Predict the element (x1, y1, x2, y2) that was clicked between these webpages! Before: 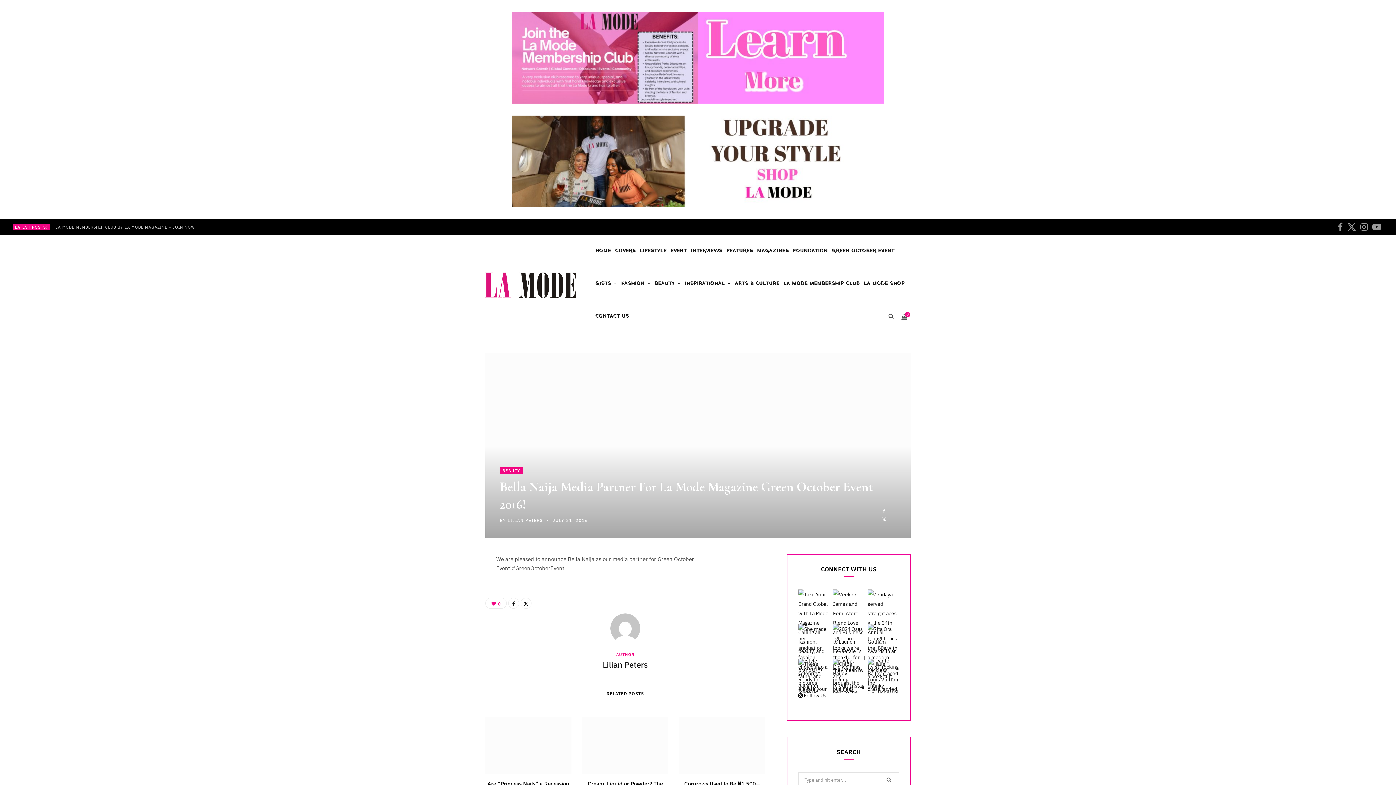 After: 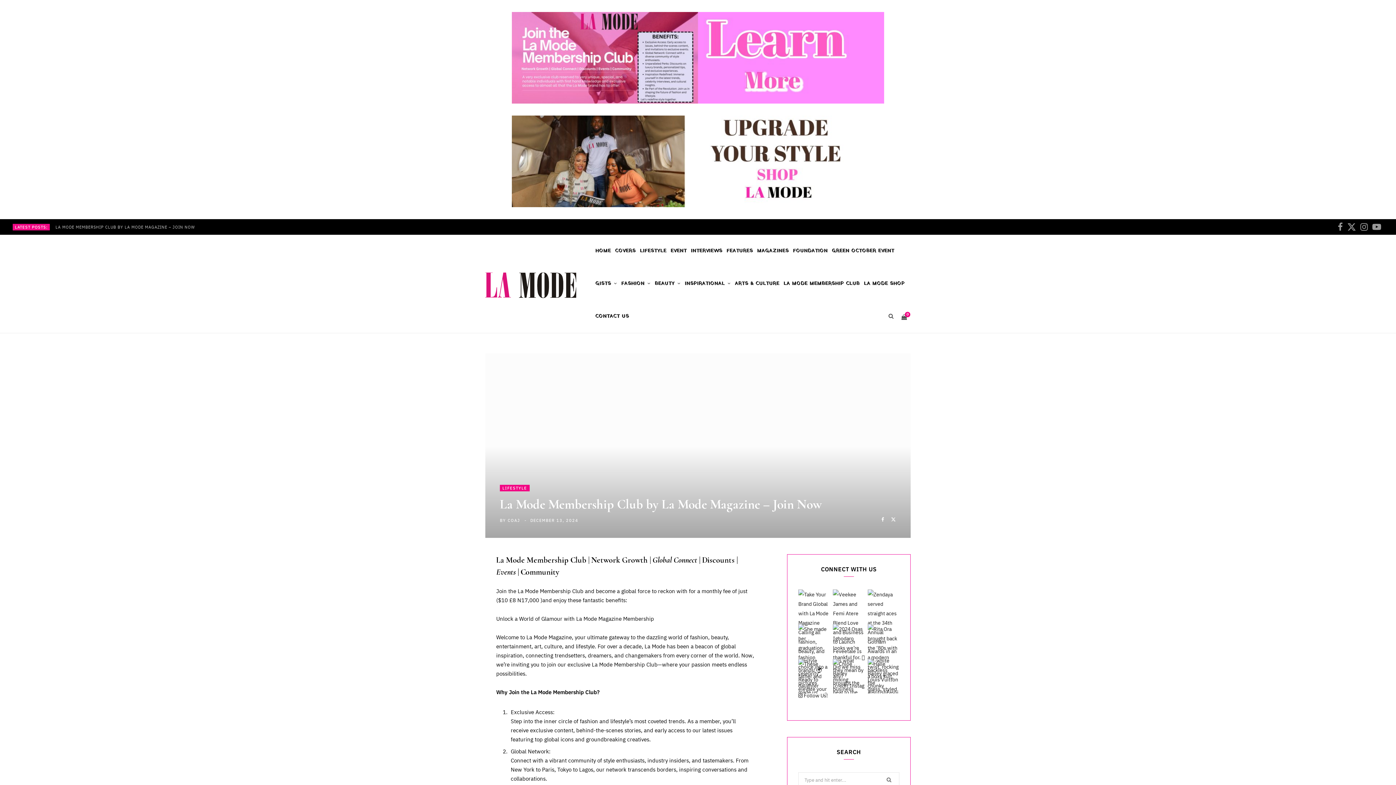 Action: label: LA MODE MEMBERSHIP CLUB BY LA MODE MAGAZINE – JOIN NOW bbox: (55, 224, 198, 229)